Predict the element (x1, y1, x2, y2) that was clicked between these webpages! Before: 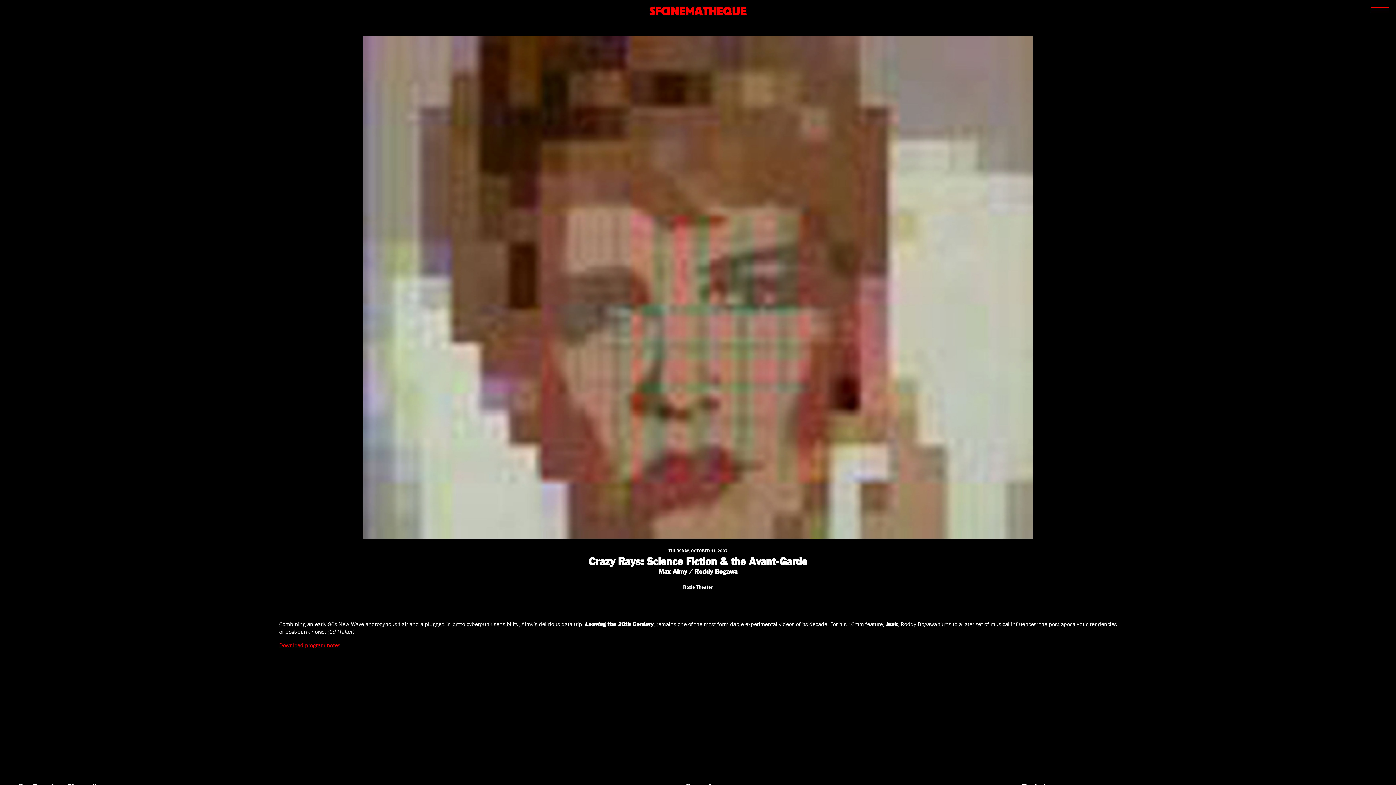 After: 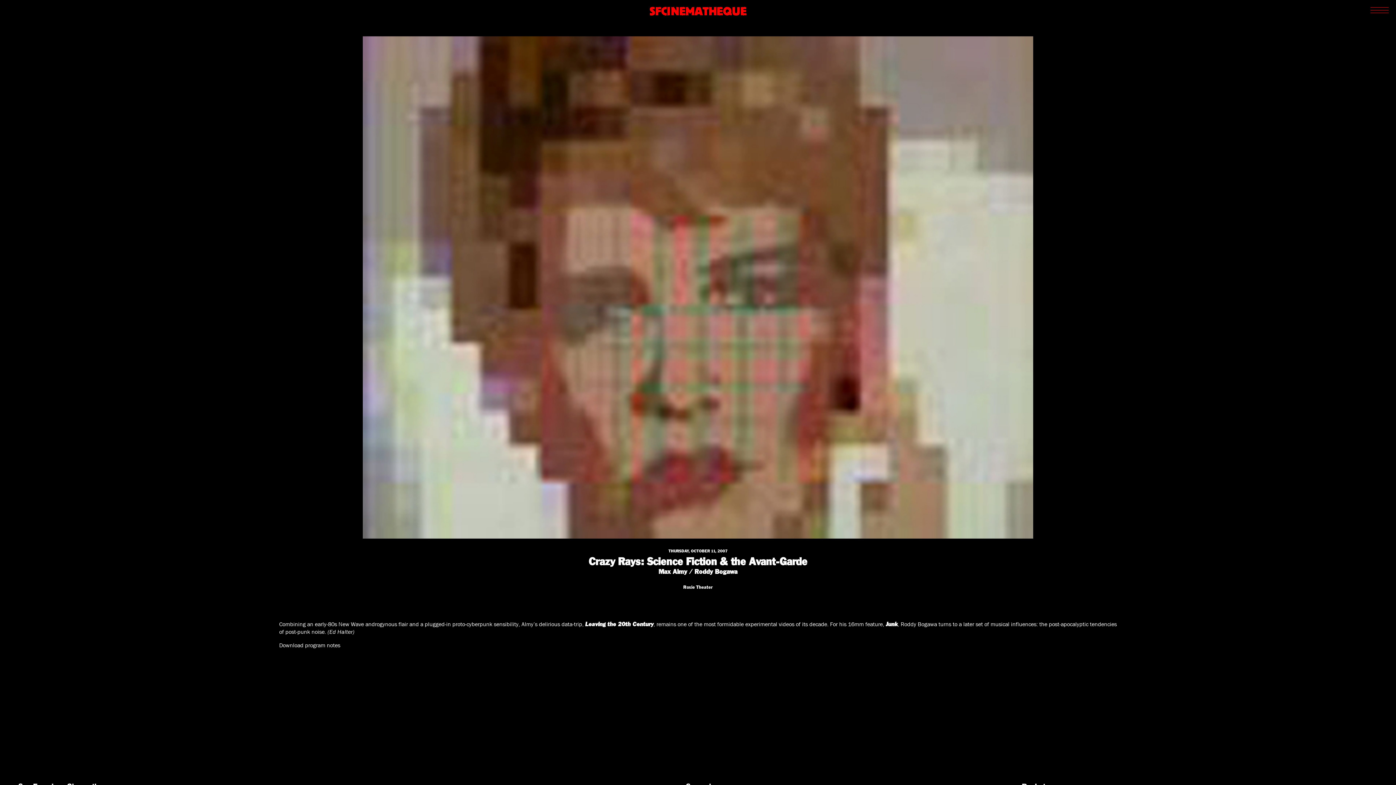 Action: bbox: (279, 641, 340, 649) label: Download program notes